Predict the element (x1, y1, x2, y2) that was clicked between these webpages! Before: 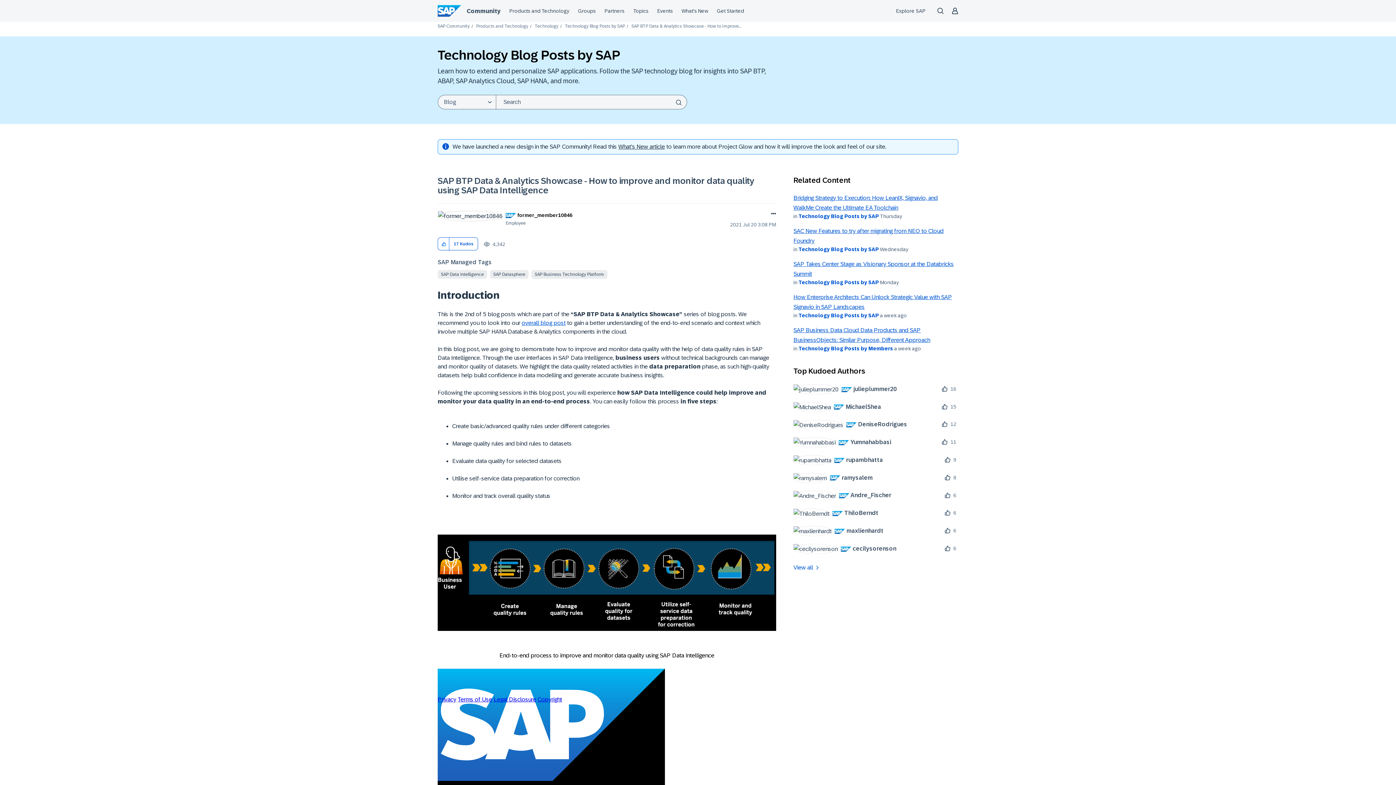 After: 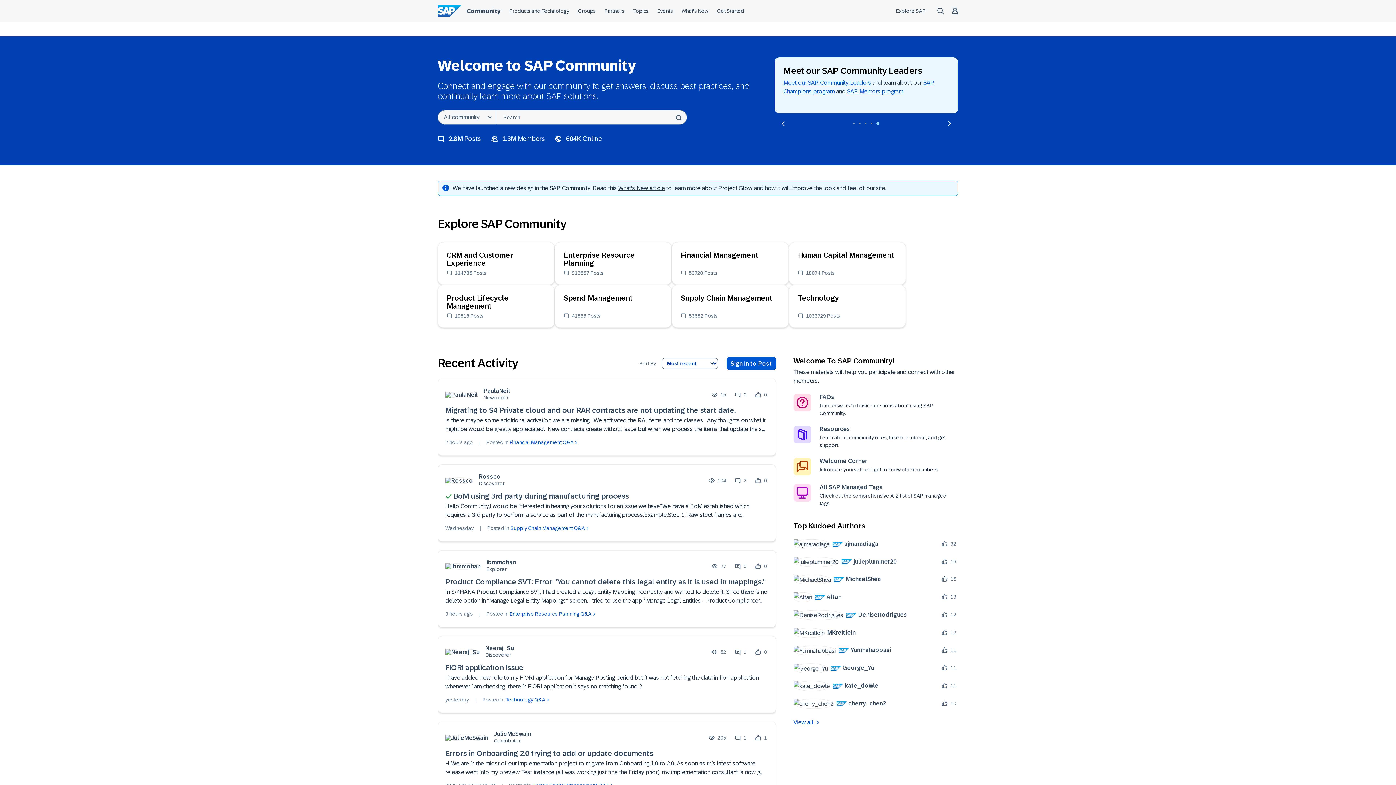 Action: label: SAP Community bbox: (437, 23, 469, 28)